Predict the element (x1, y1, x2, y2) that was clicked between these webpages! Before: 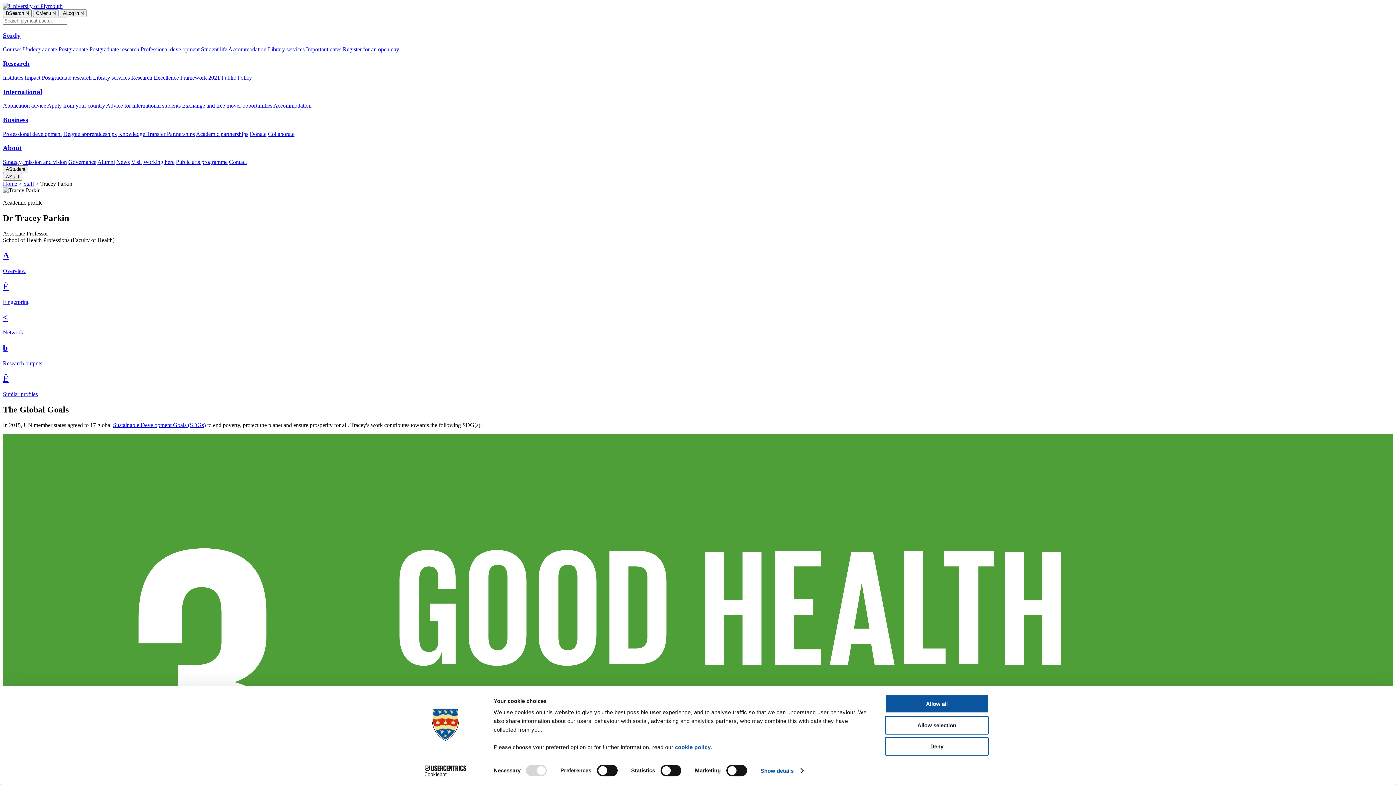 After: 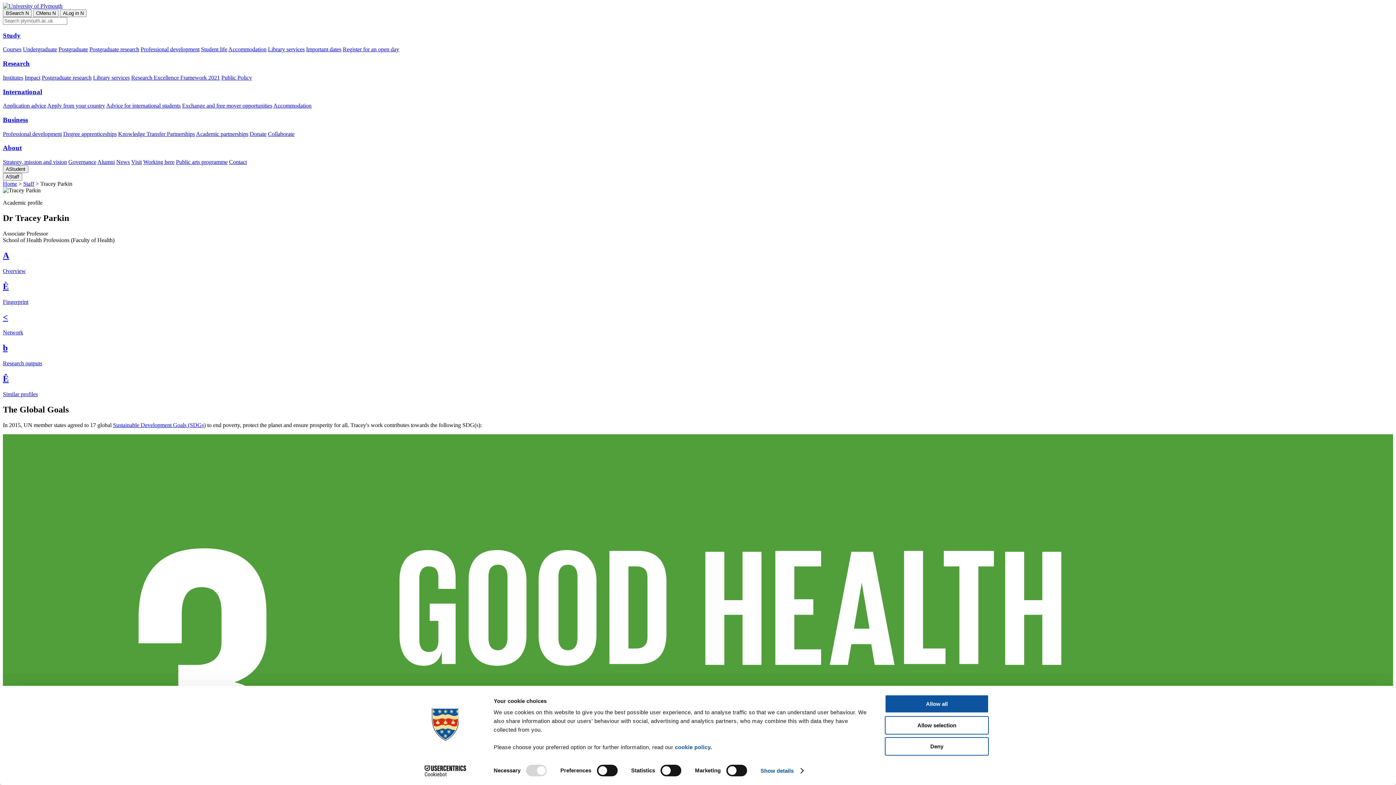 Action: label: Cookiebot - opens in a new window bbox: (413, 765, 477, 776)